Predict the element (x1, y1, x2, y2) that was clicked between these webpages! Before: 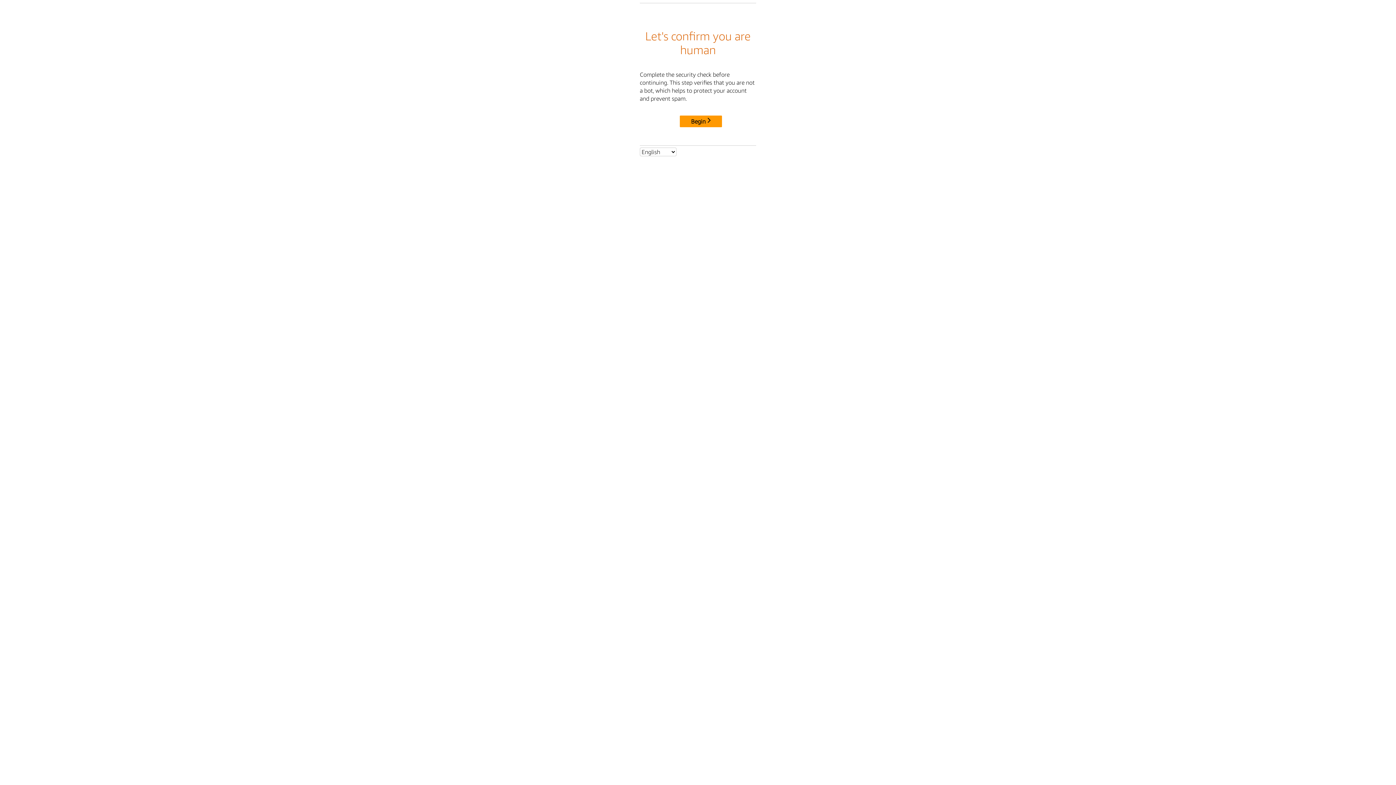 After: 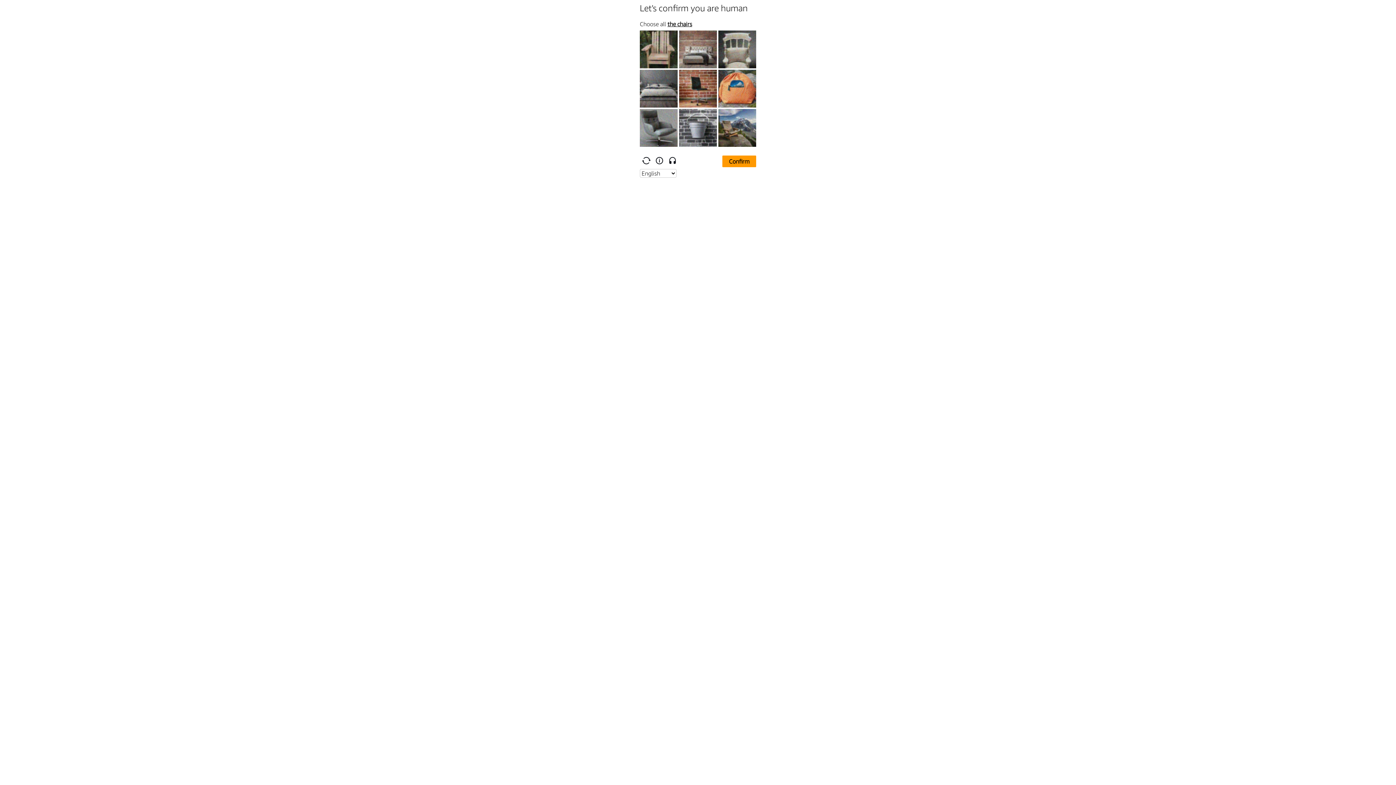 Action: label: Begin bbox: (680, 115, 722, 127)